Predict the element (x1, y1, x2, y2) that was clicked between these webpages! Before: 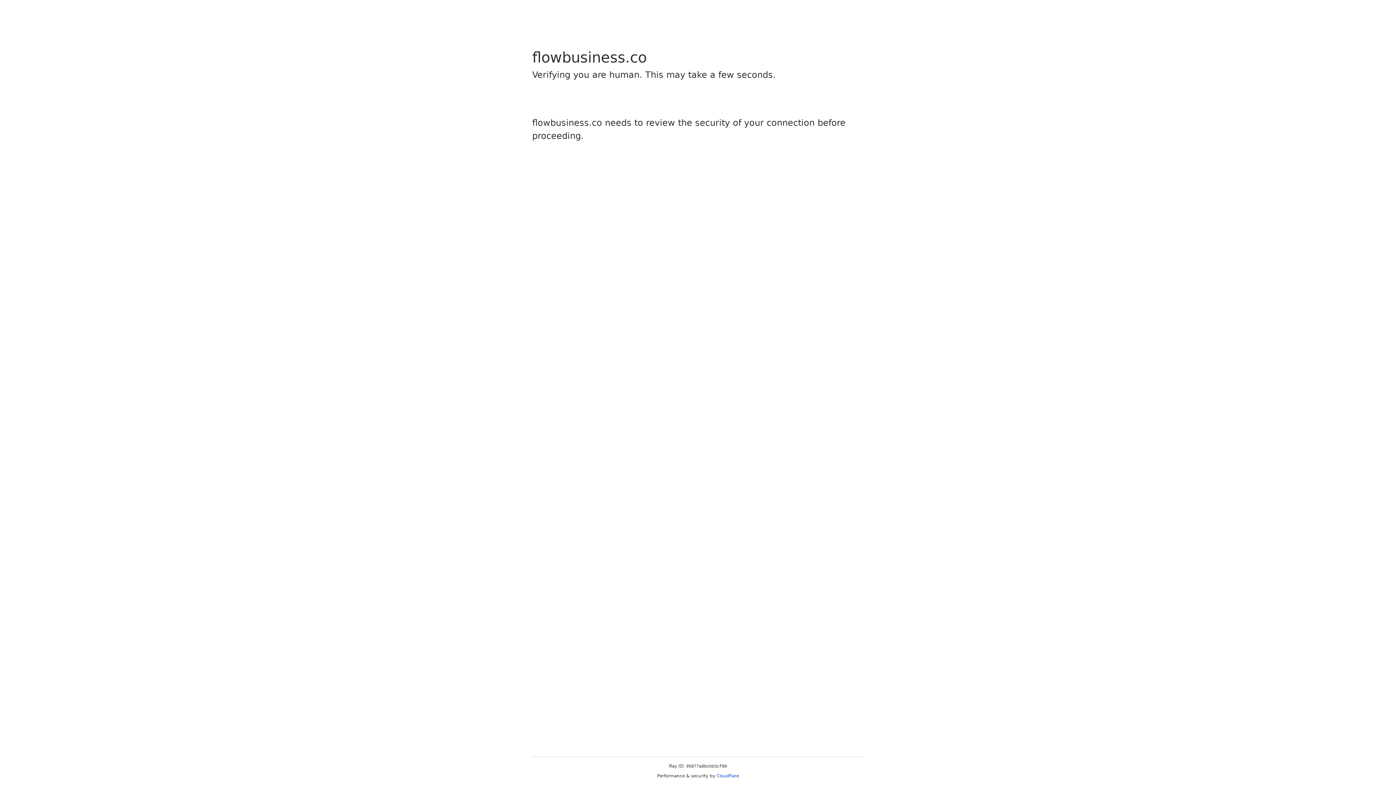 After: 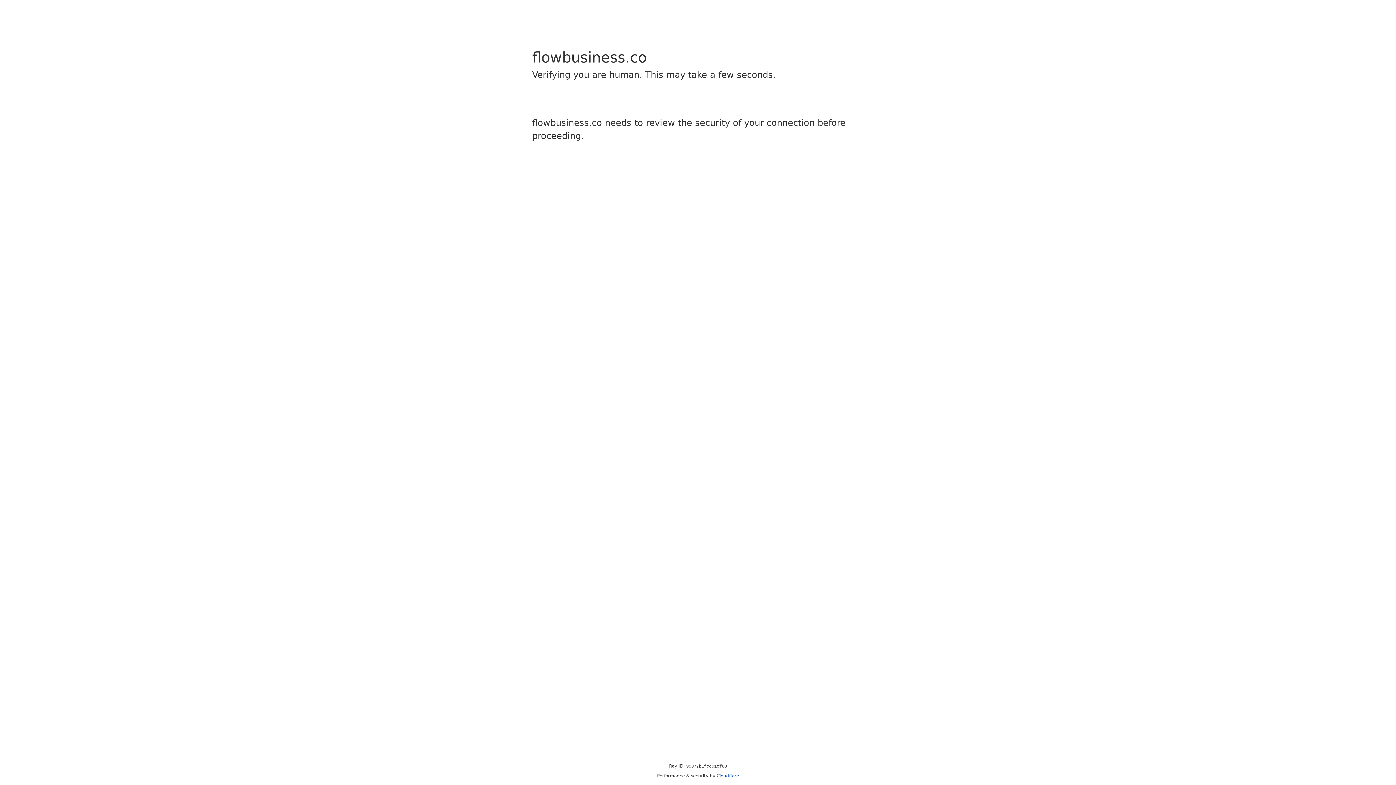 Action: label: Cloudflare bbox: (716, 773, 739, 778)